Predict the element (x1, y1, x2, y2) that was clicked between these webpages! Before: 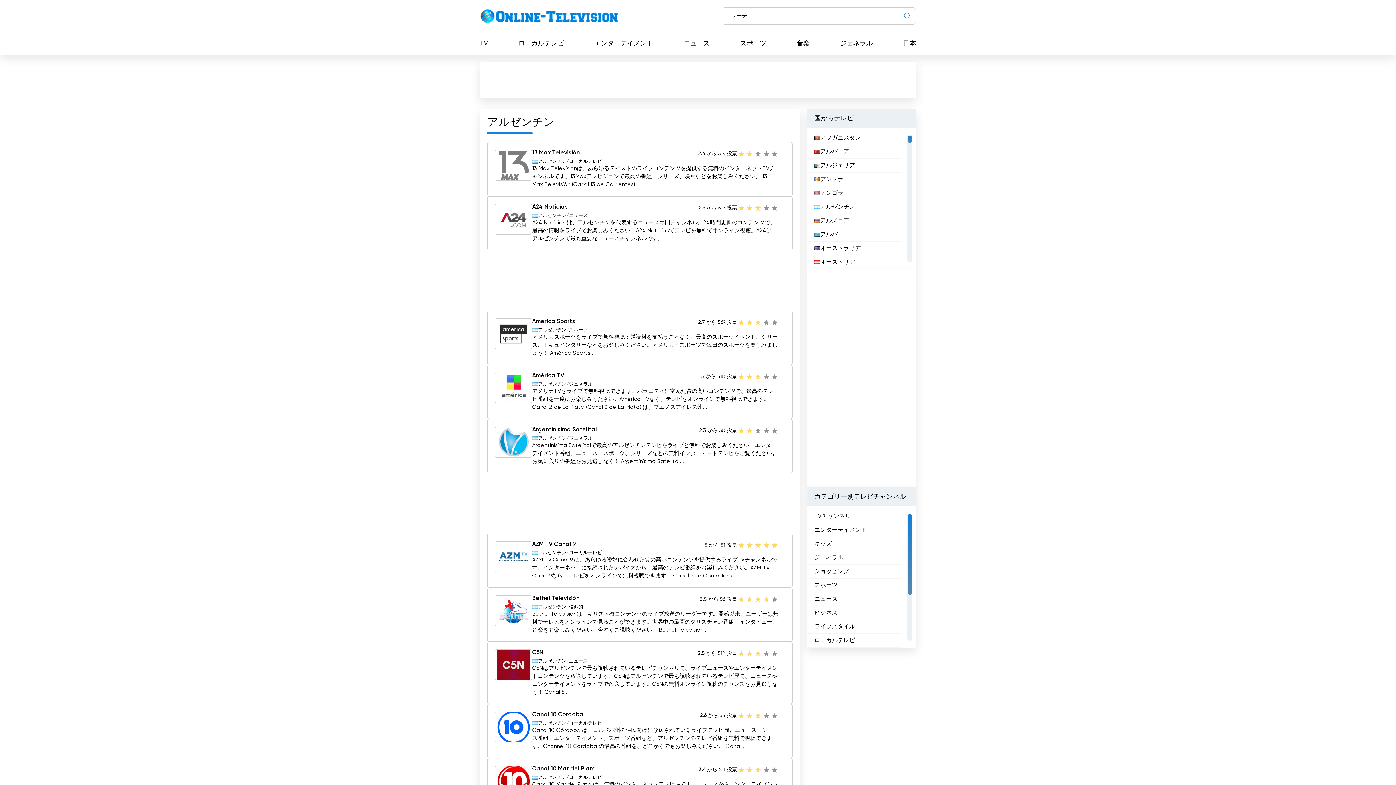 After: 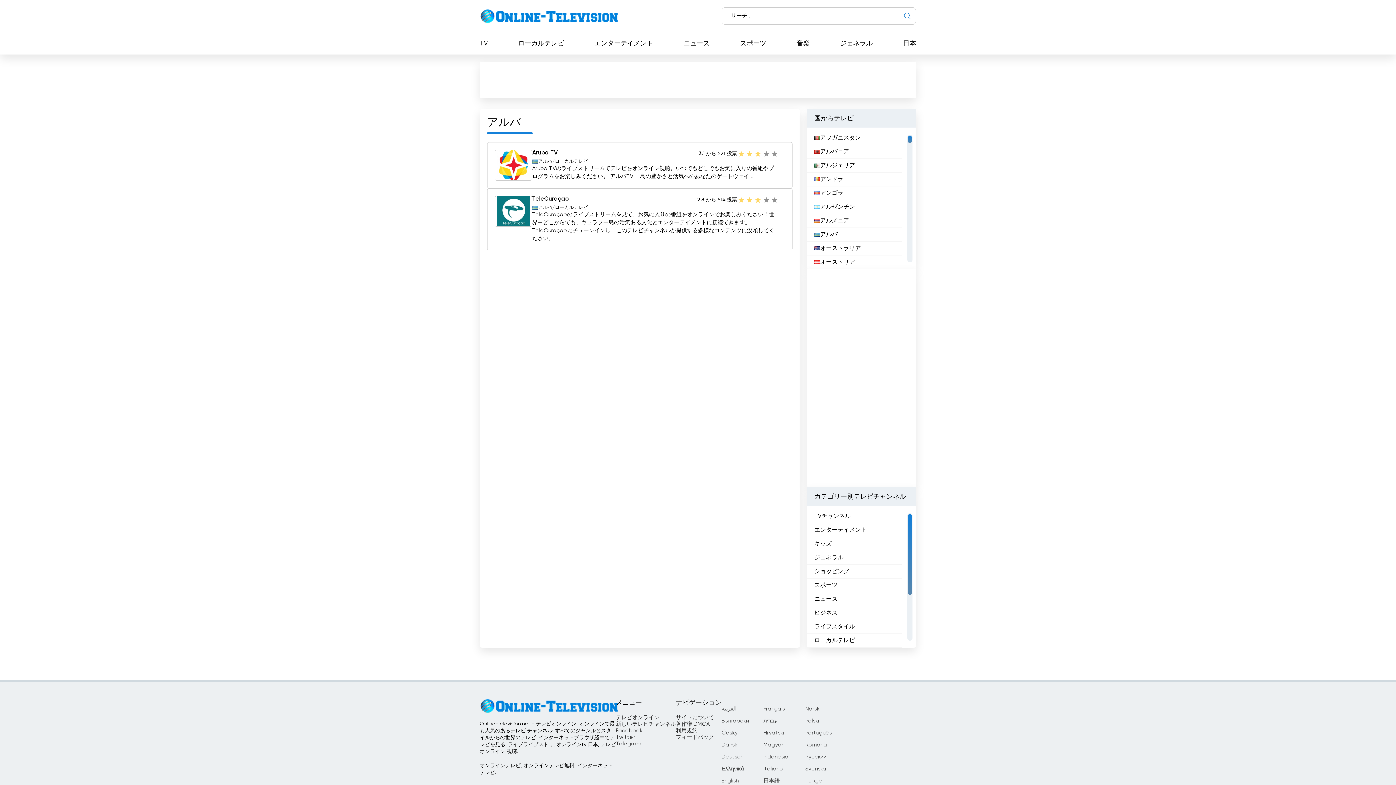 Action: label: アルバ bbox: (814, 230, 837, 239)